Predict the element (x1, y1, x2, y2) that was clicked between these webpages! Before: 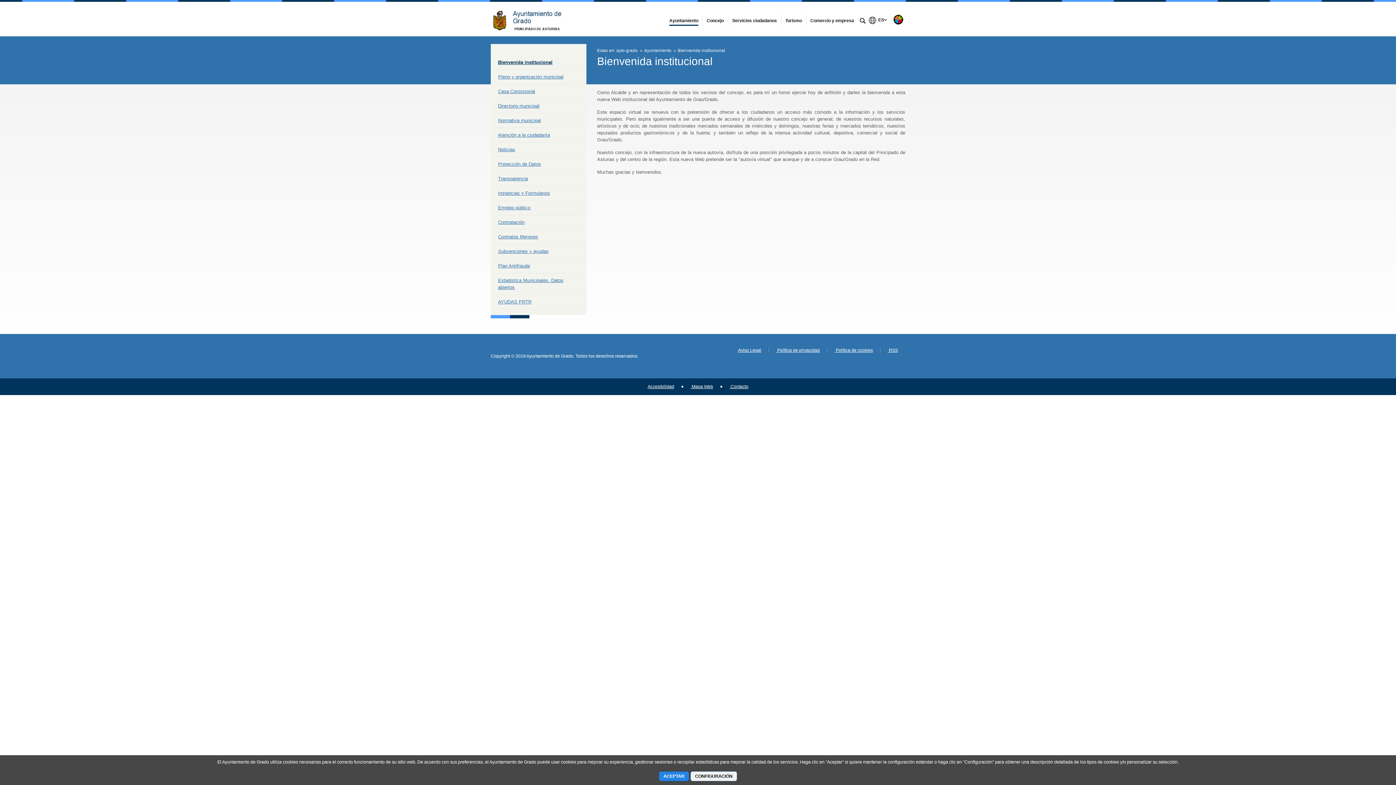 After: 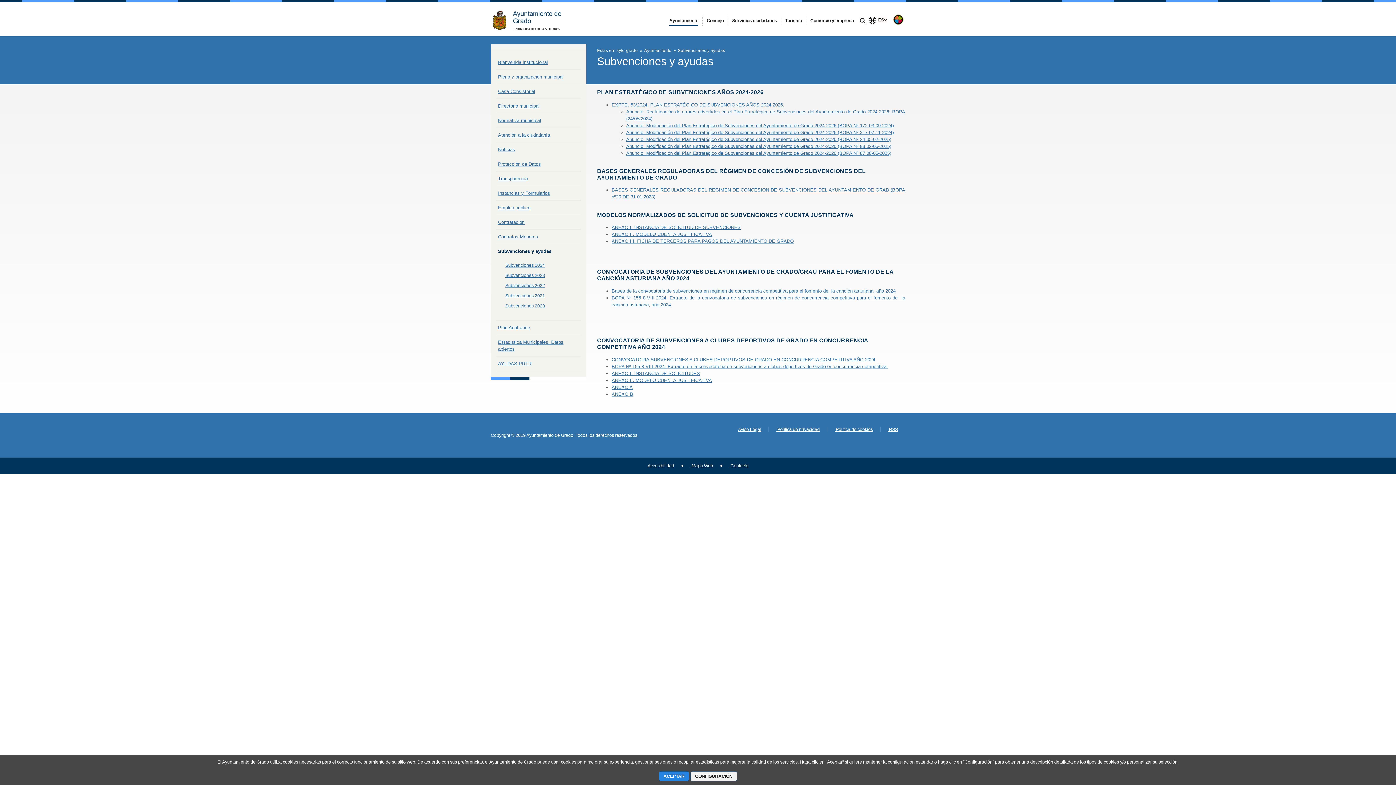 Action: bbox: (498, 248, 548, 254) label: Subvenciones y ayudas